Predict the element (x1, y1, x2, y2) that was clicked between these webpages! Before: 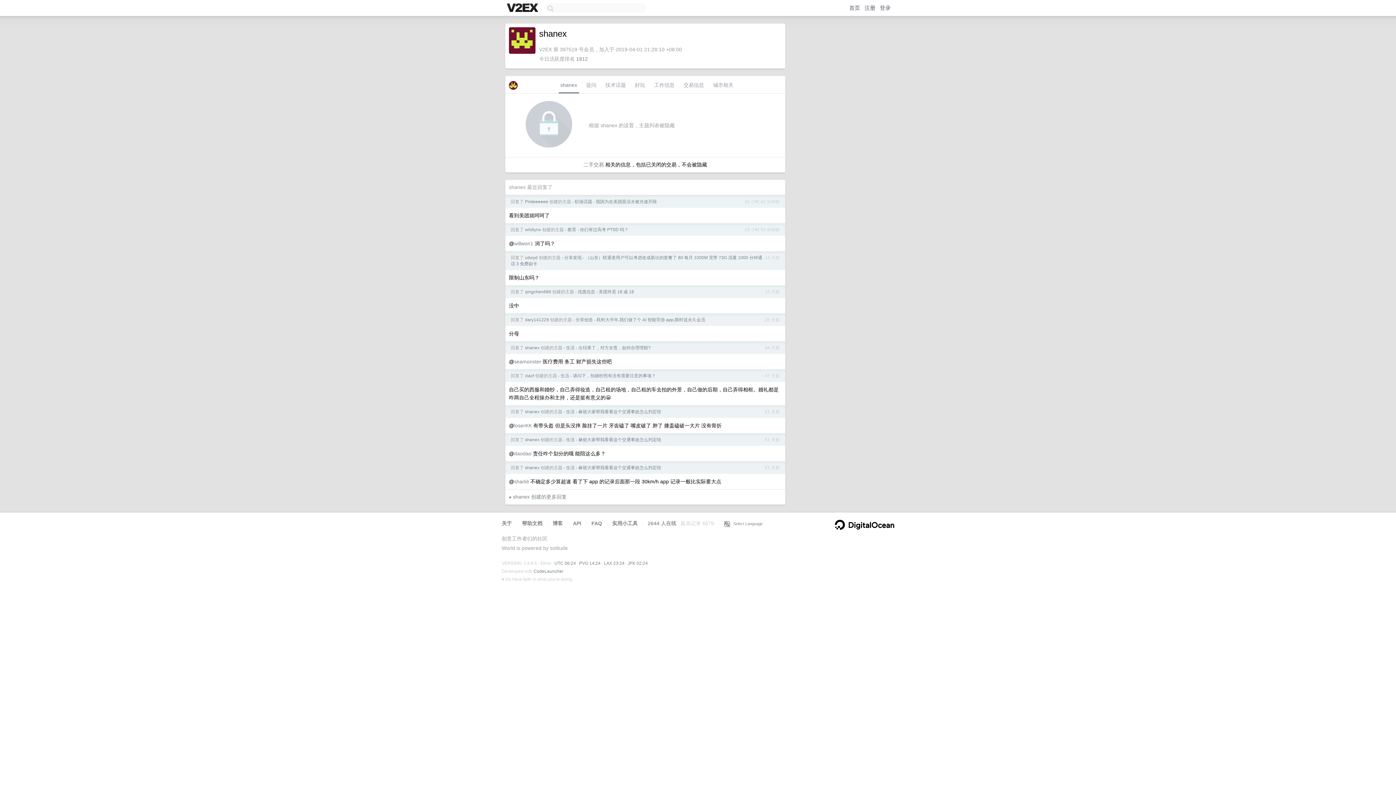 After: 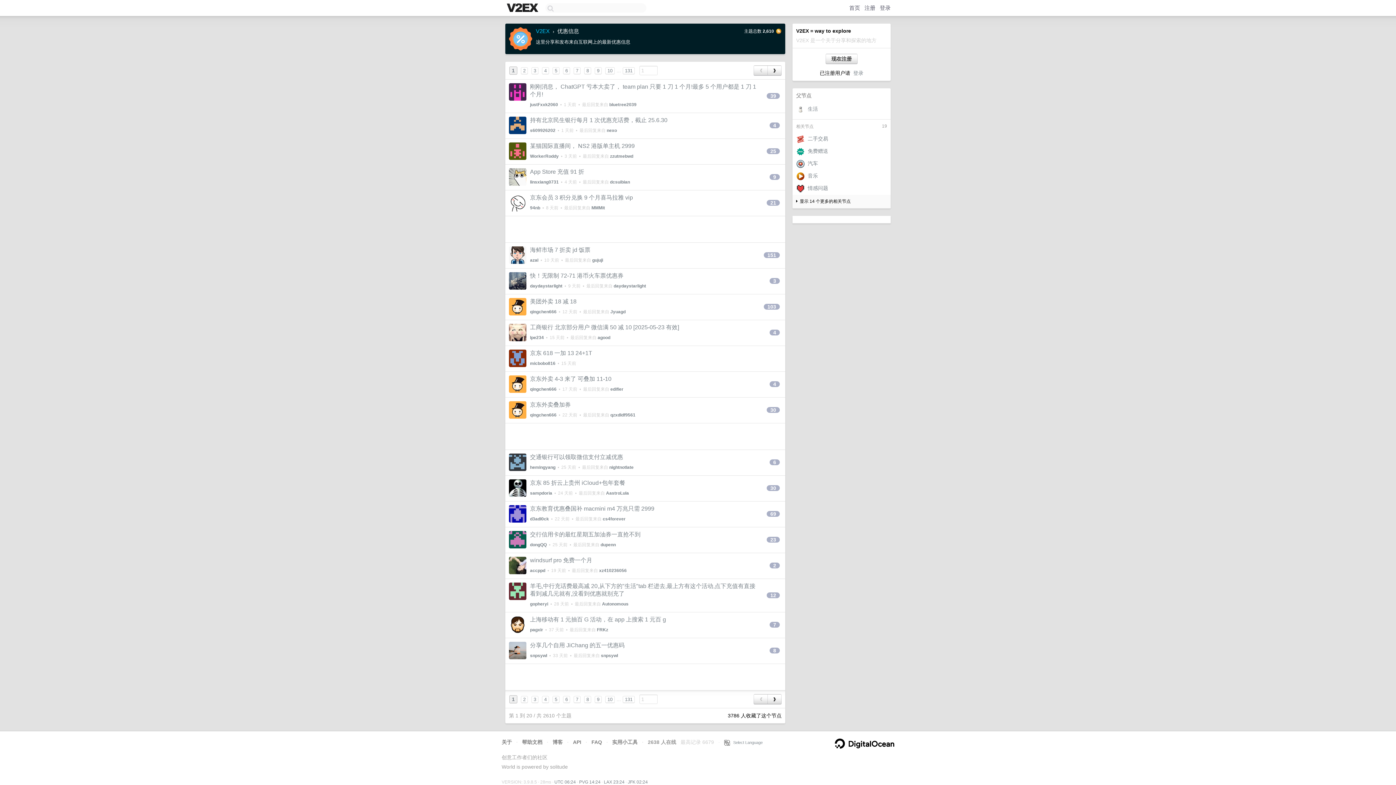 Action: bbox: (577, 289, 595, 294) label: 优惠信息